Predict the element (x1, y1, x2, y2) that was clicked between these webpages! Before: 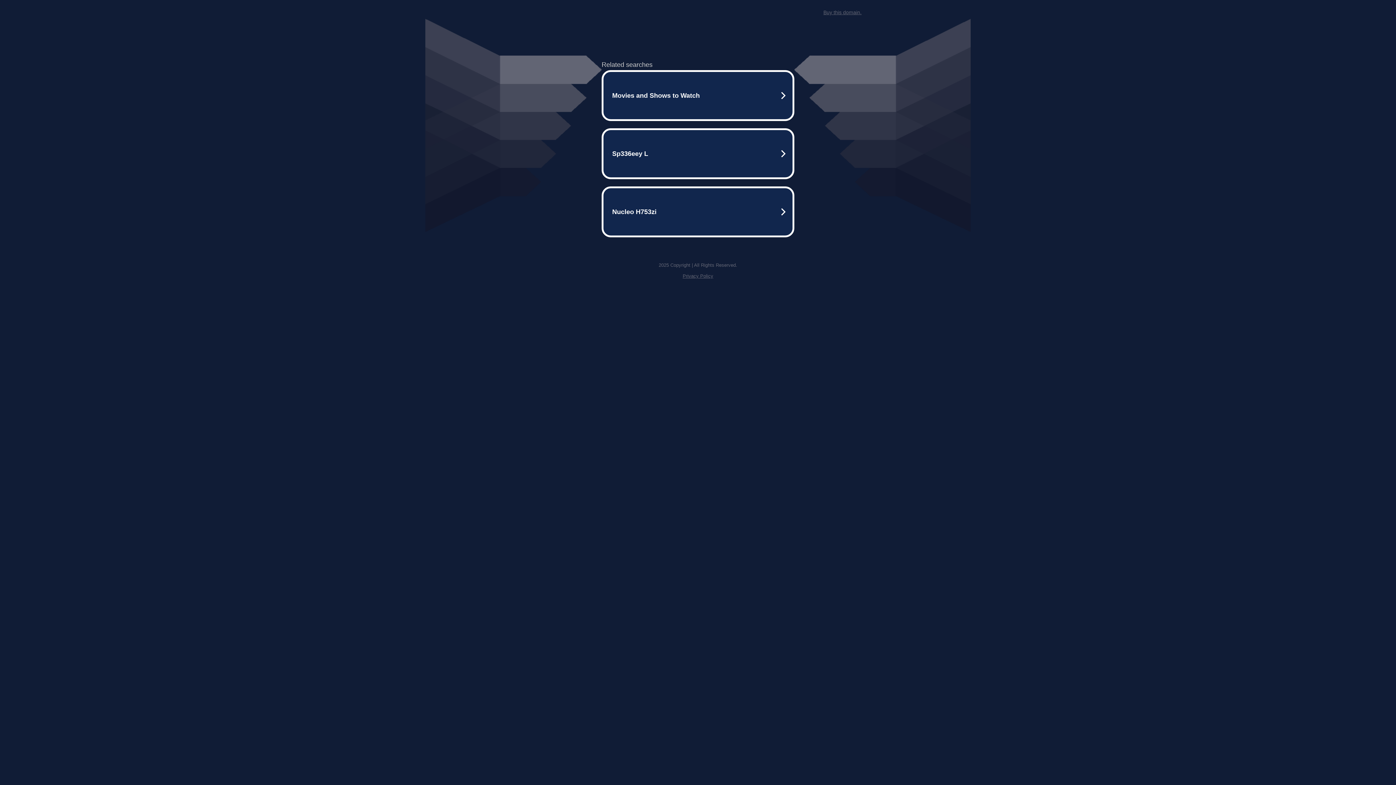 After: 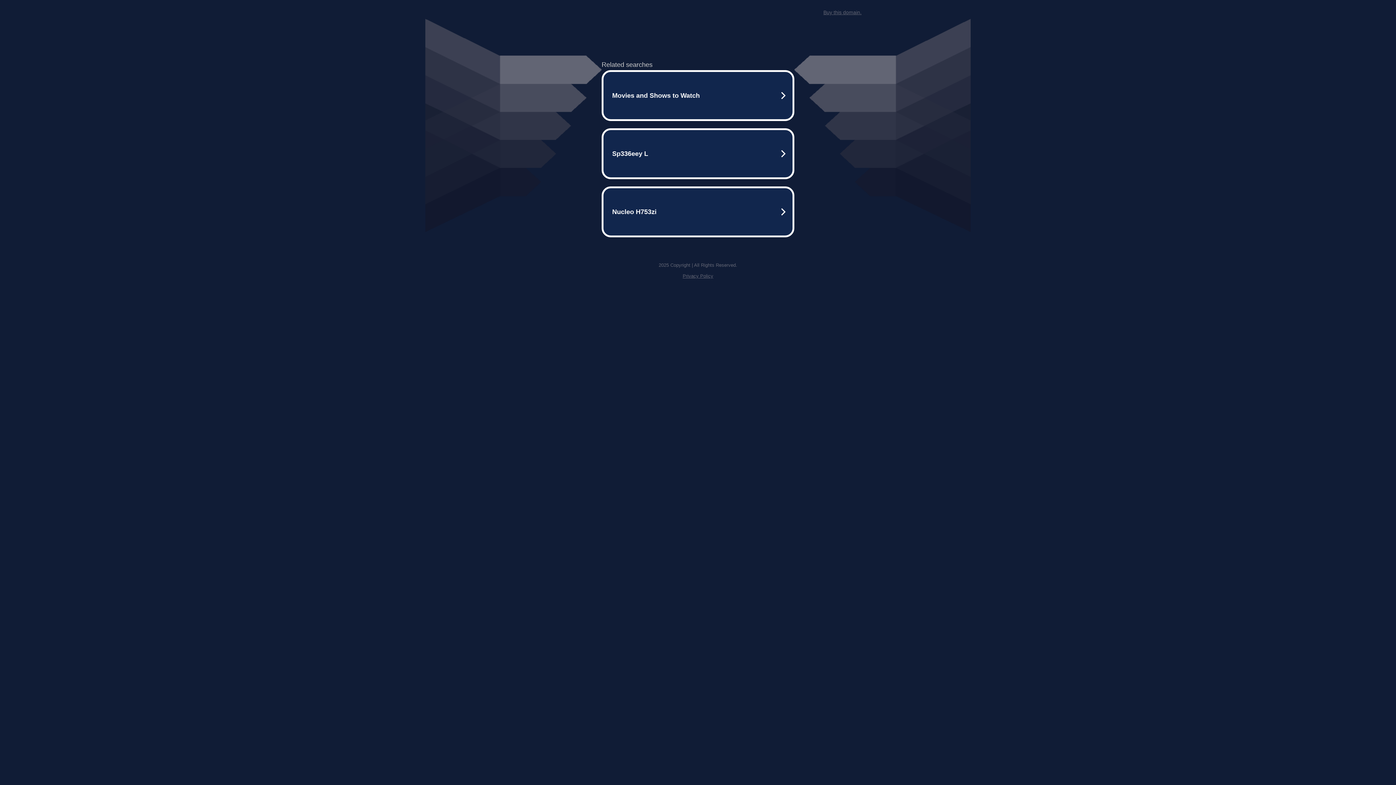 Action: label: Privacy Policy bbox: (682, 259, 713, 264)